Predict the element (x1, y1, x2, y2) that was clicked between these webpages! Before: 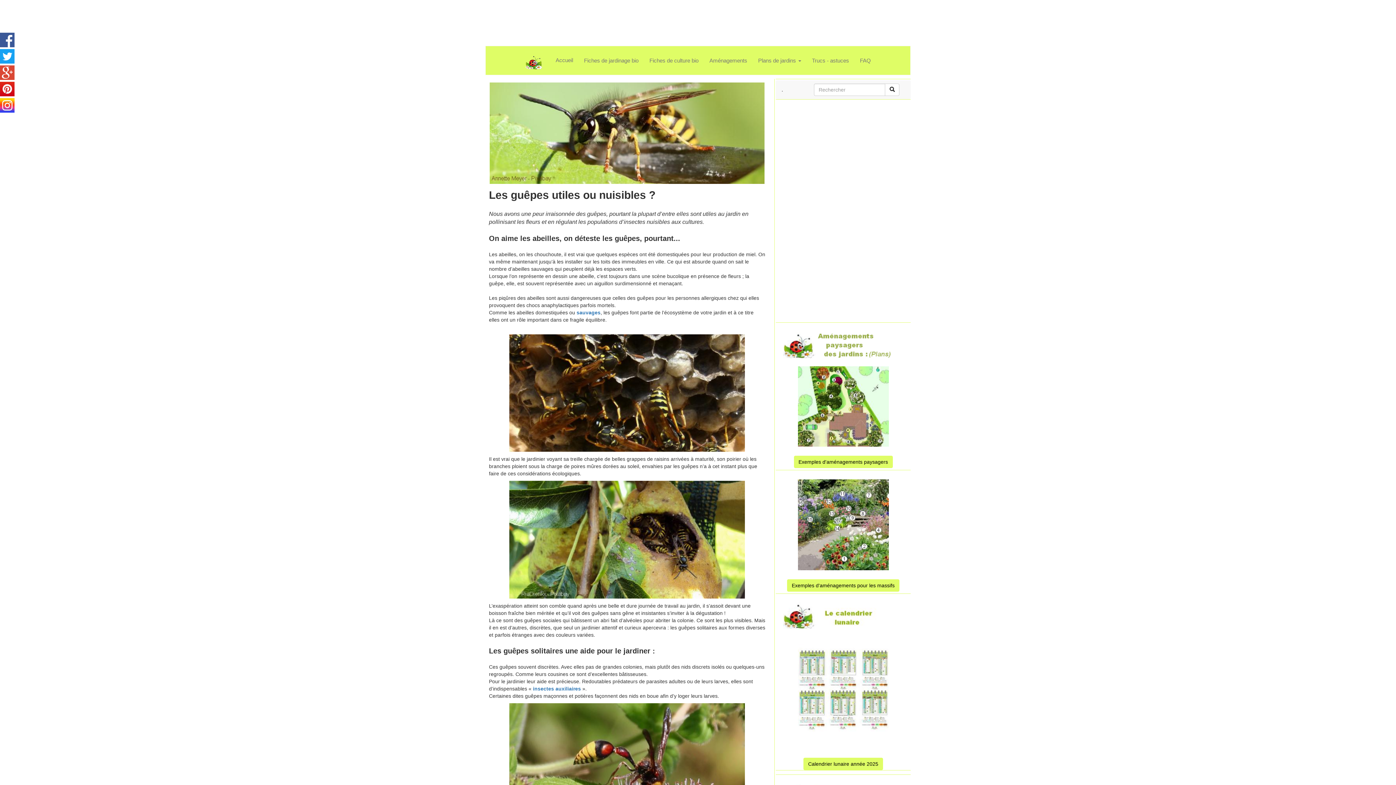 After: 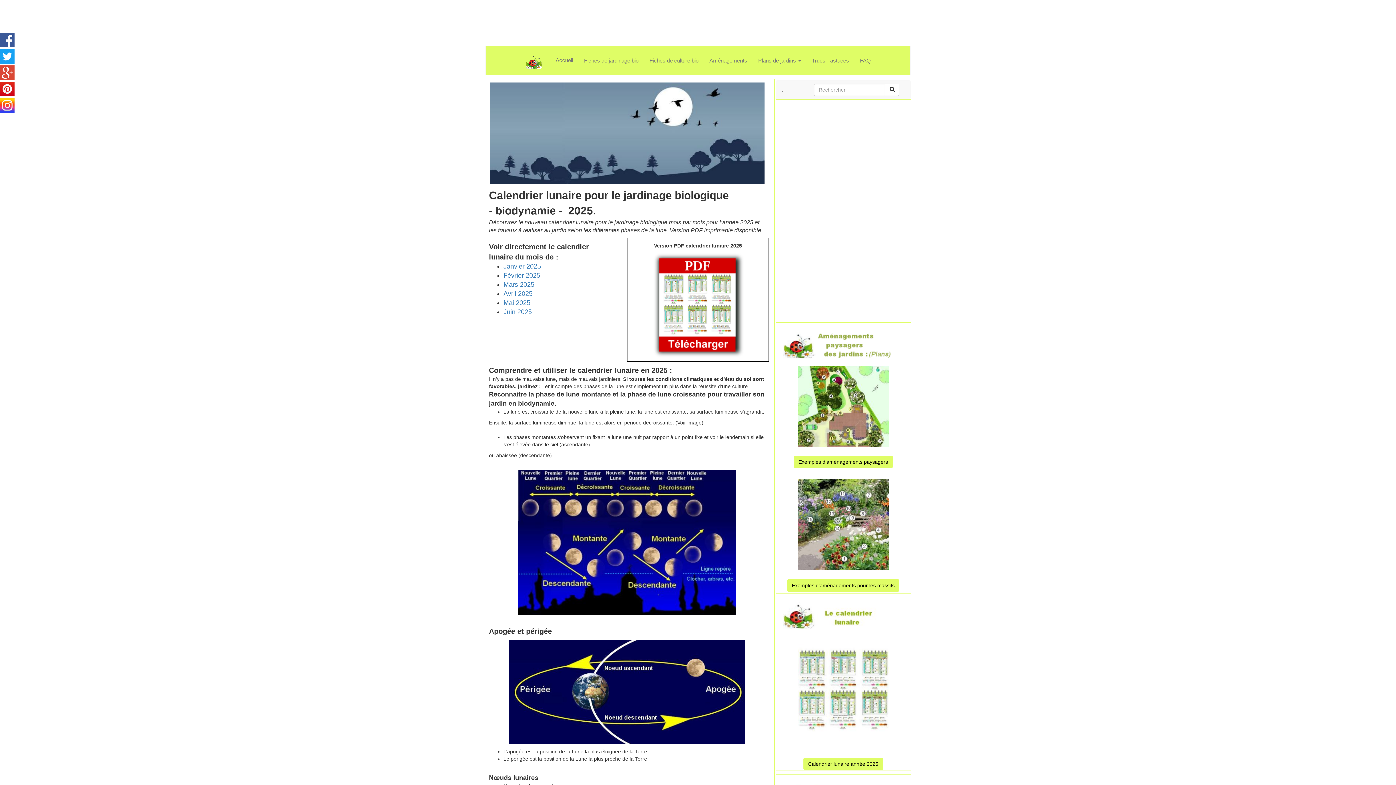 Action: bbox: (803, 758, 883, 770) label: Calendrier lunaire année 2025